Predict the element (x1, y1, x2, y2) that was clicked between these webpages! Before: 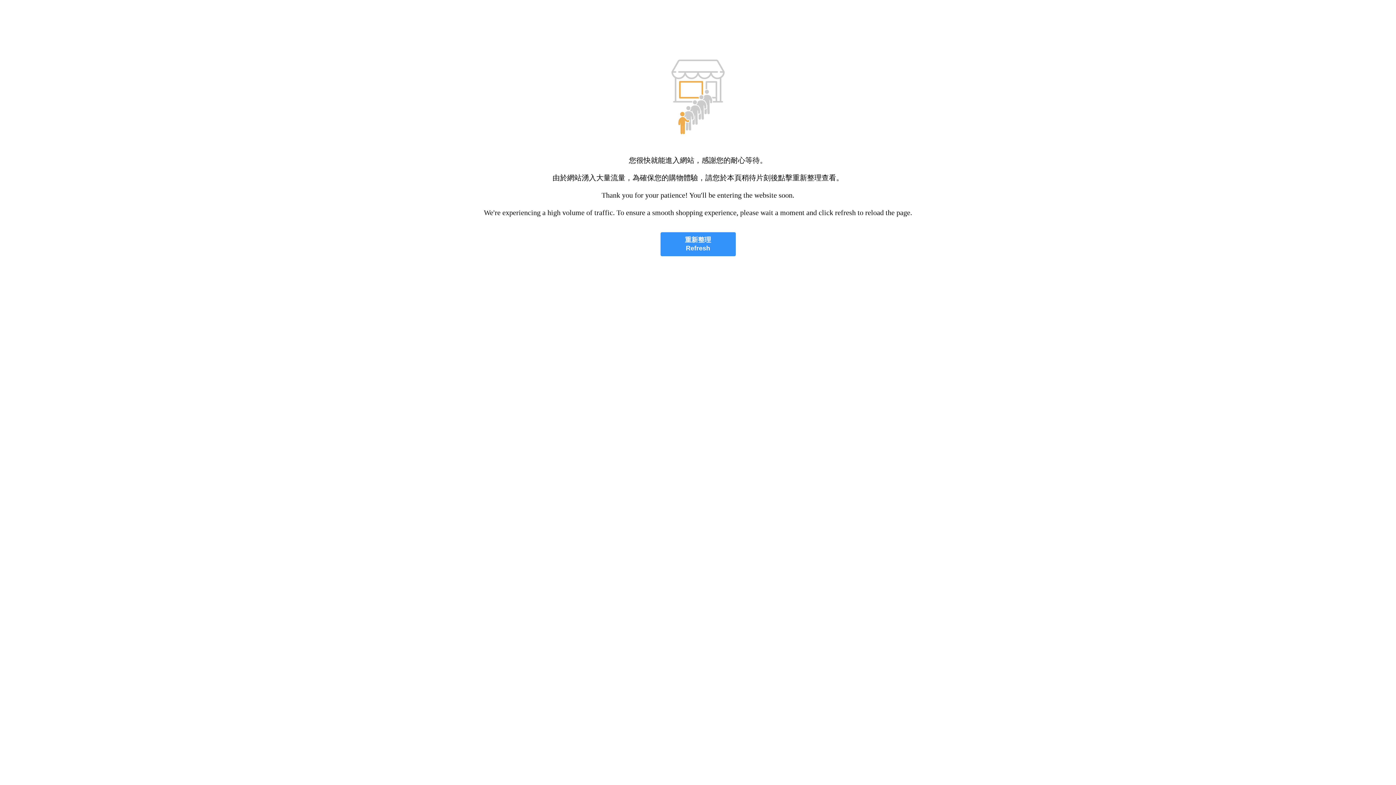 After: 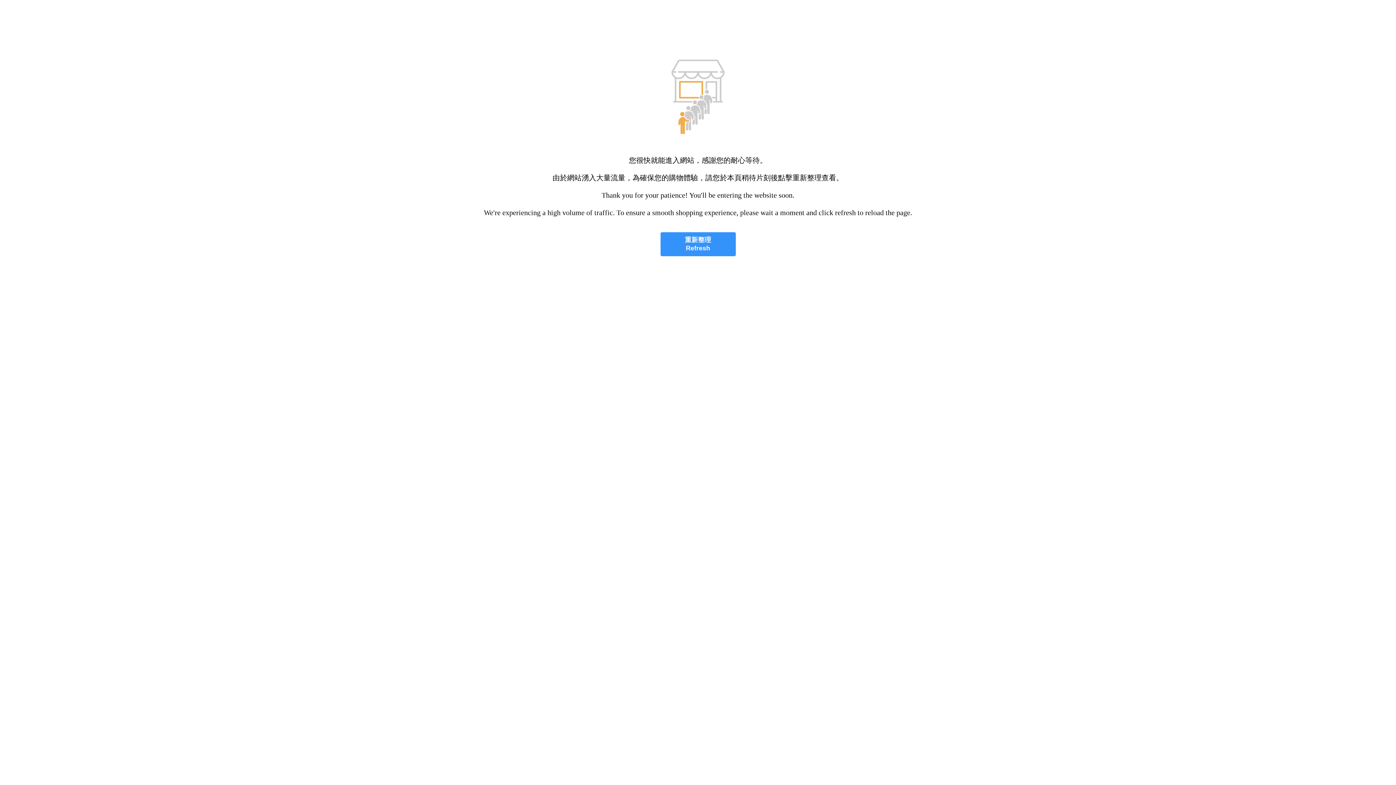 Action: label: 重新整理
Refresh bbox: (660, 232, 735, 256)